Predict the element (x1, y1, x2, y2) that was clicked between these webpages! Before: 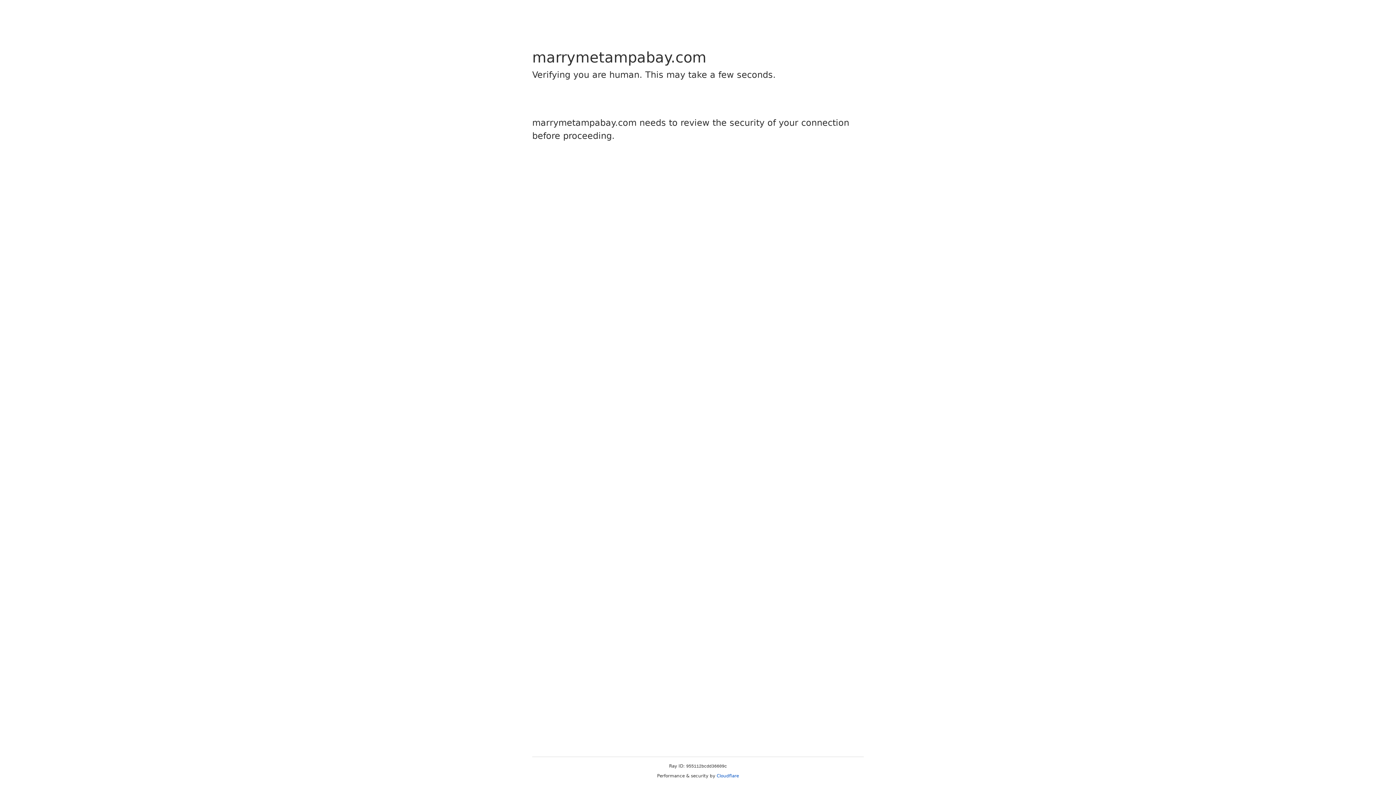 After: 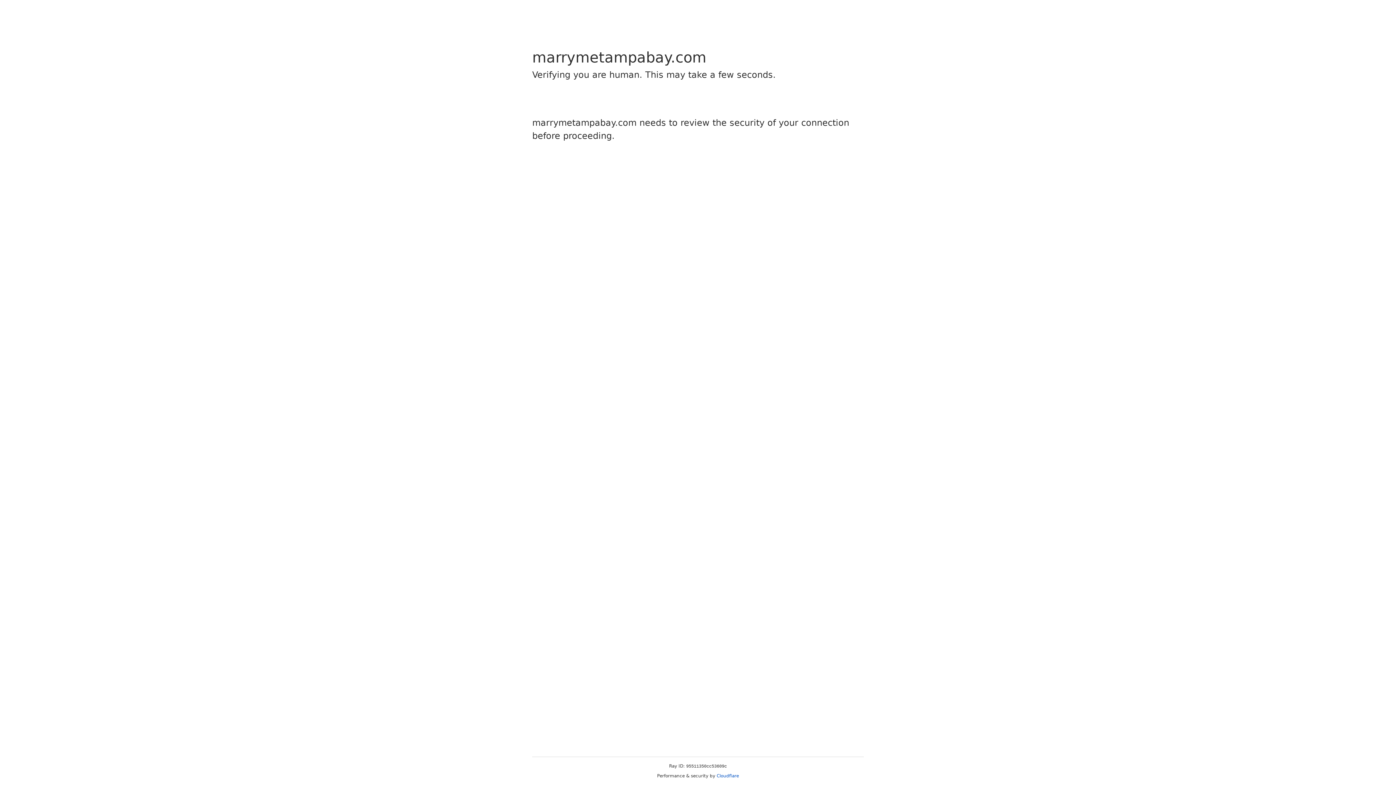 Action: bbox: (716, 773, 739, 778) label: Cloudflare